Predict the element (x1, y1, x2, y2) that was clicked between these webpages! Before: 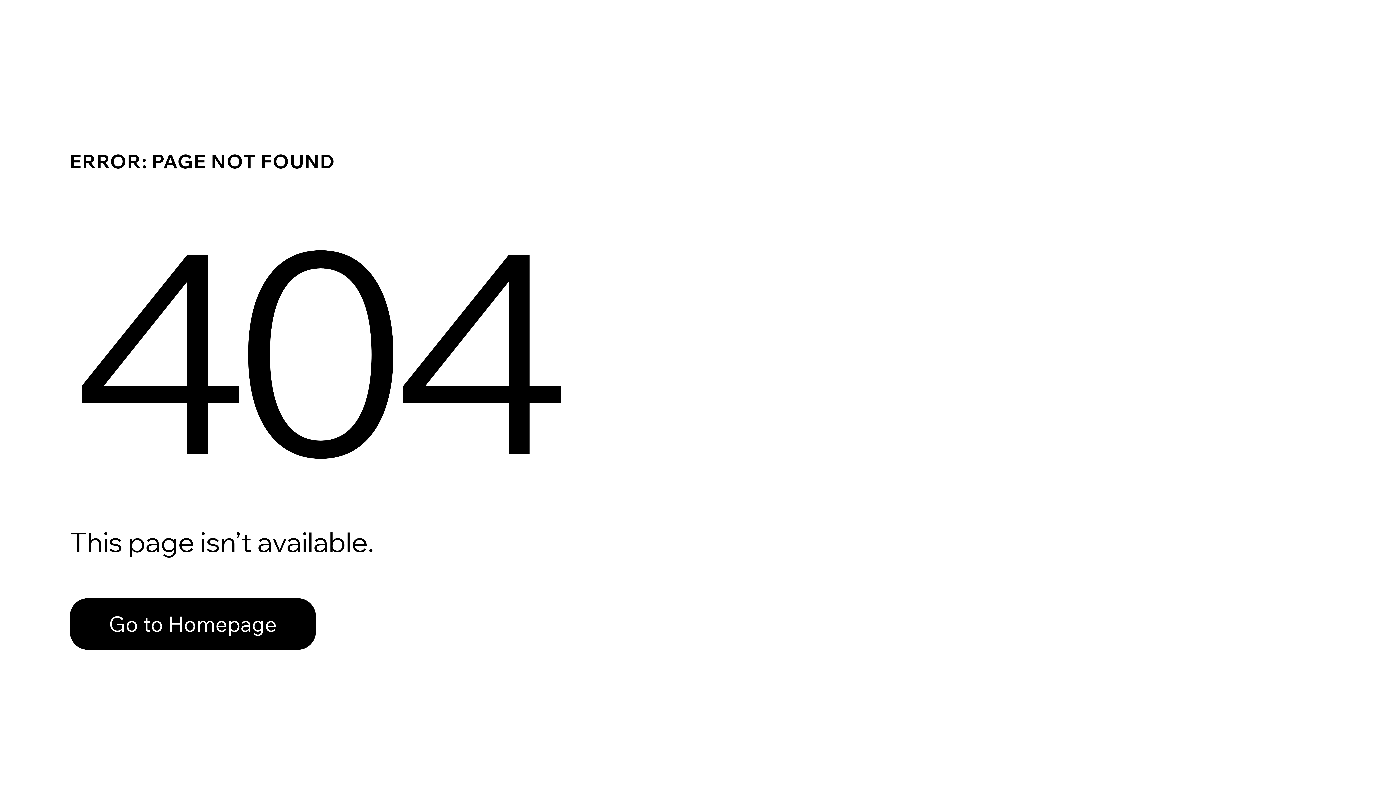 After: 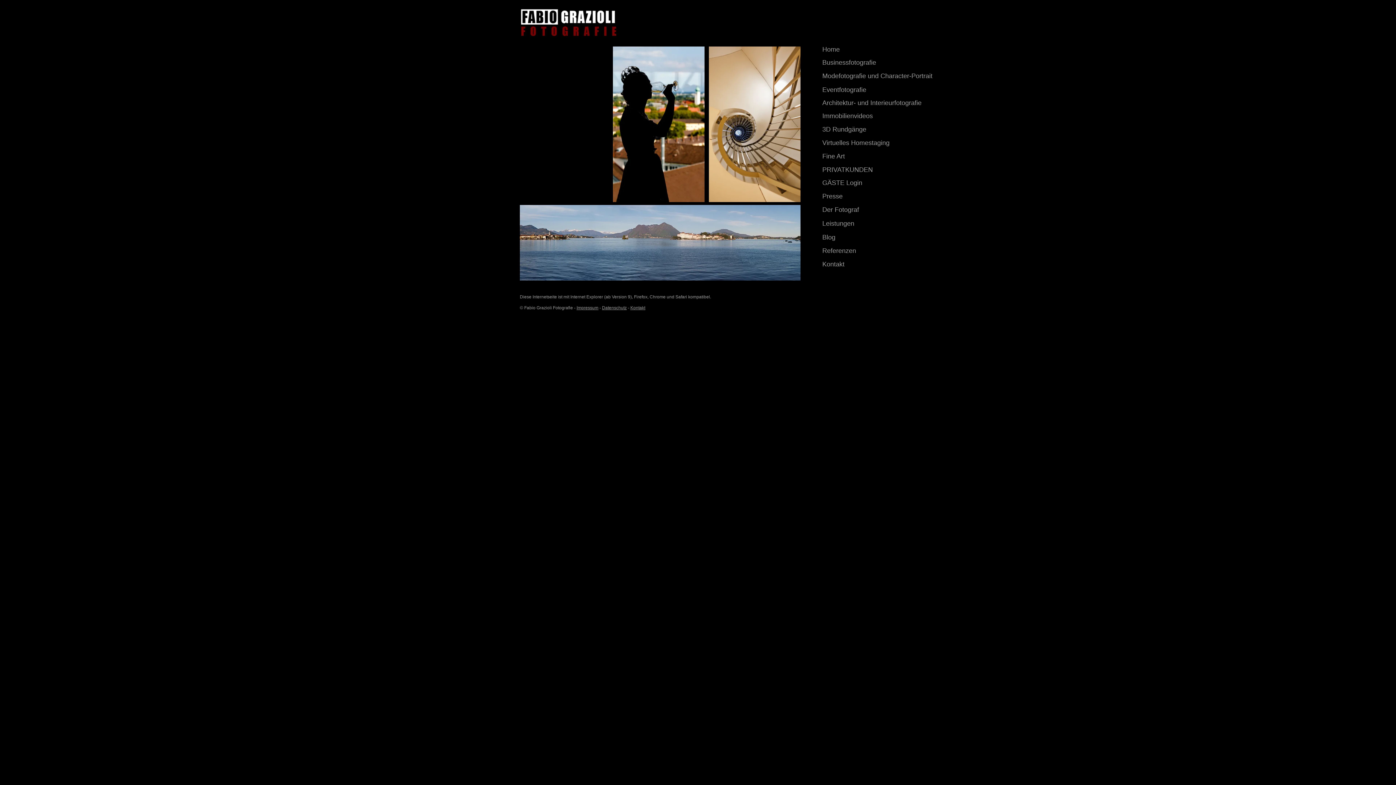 Action: label: Go to Homepage bbox: (69, 582, 768, 659)